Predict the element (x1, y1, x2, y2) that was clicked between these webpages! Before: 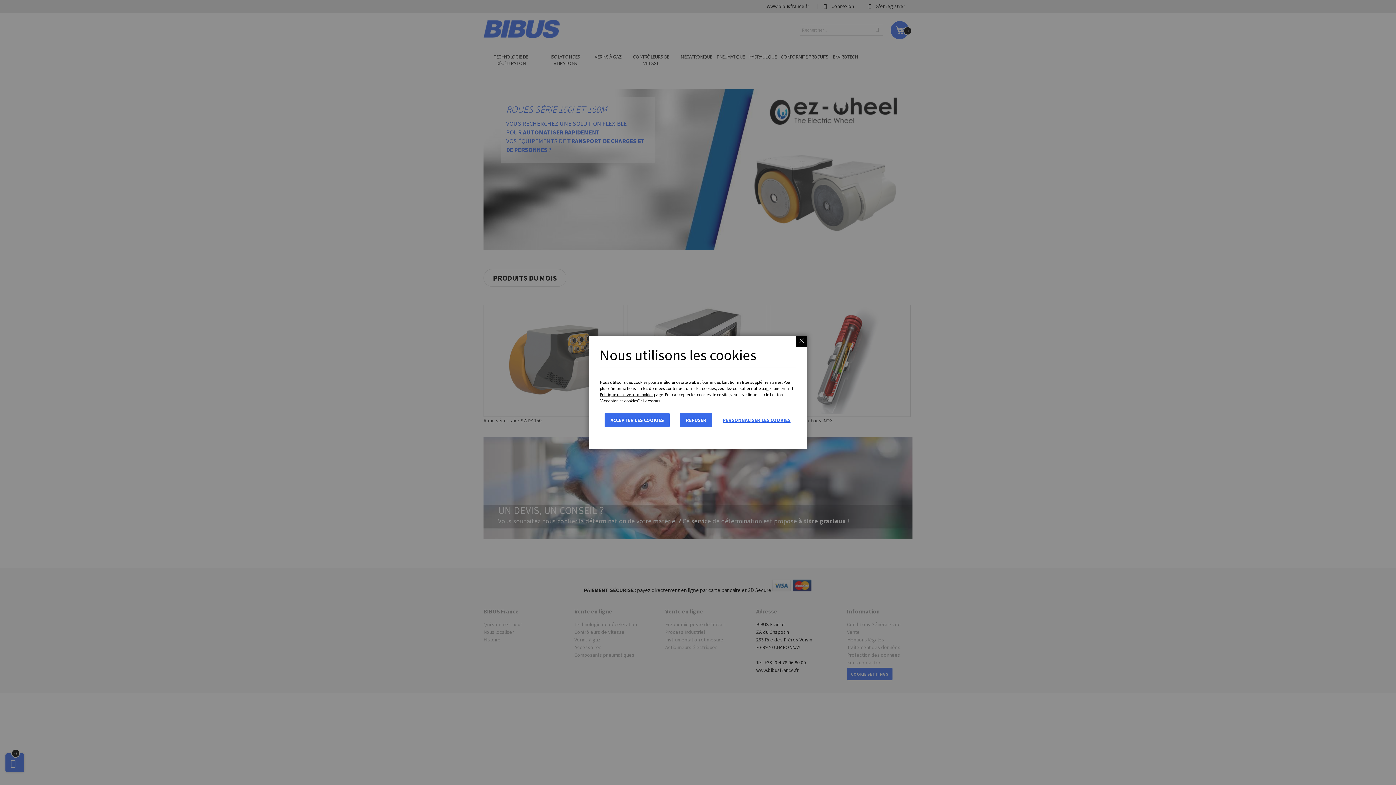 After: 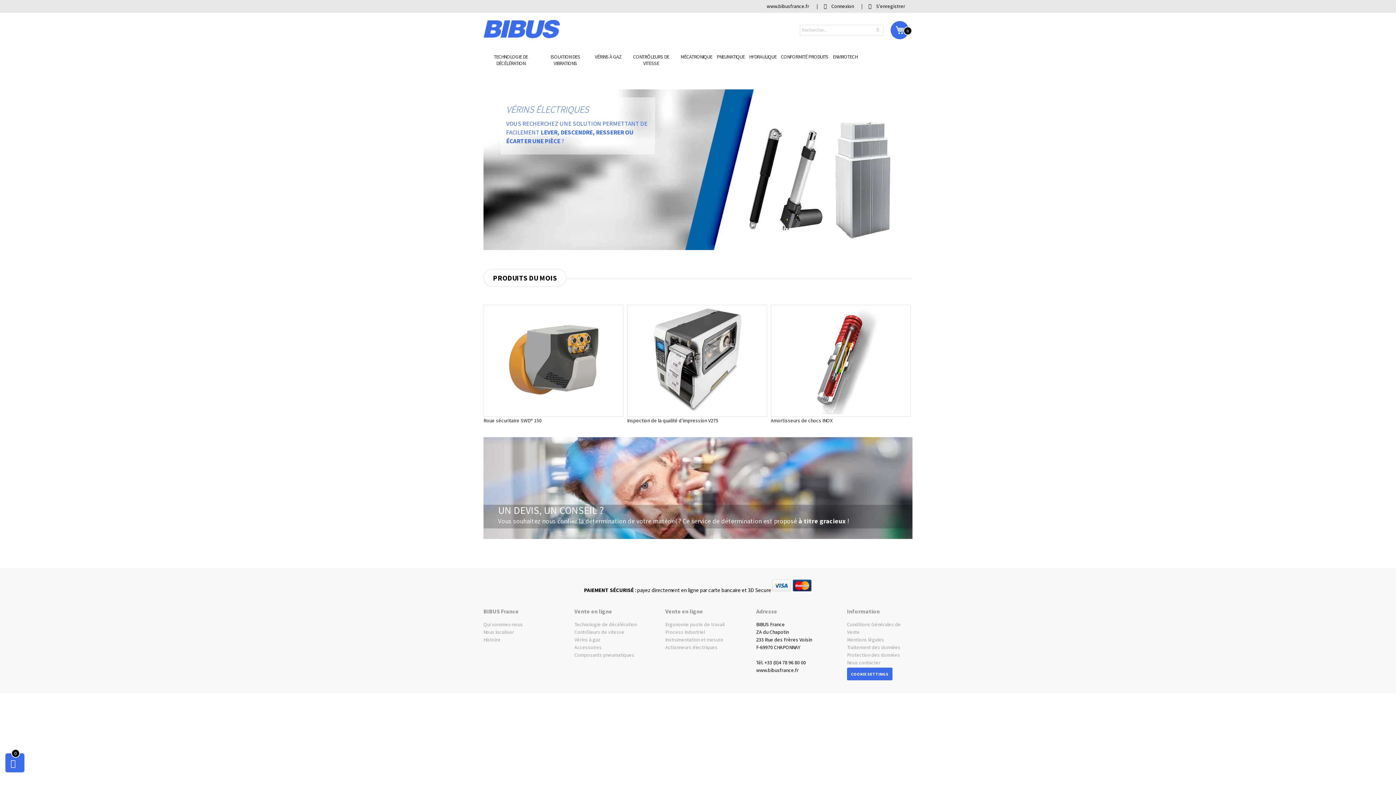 Action: bbox: (604, 413, 669, 427) label: ACCEPTER LES COOKIES